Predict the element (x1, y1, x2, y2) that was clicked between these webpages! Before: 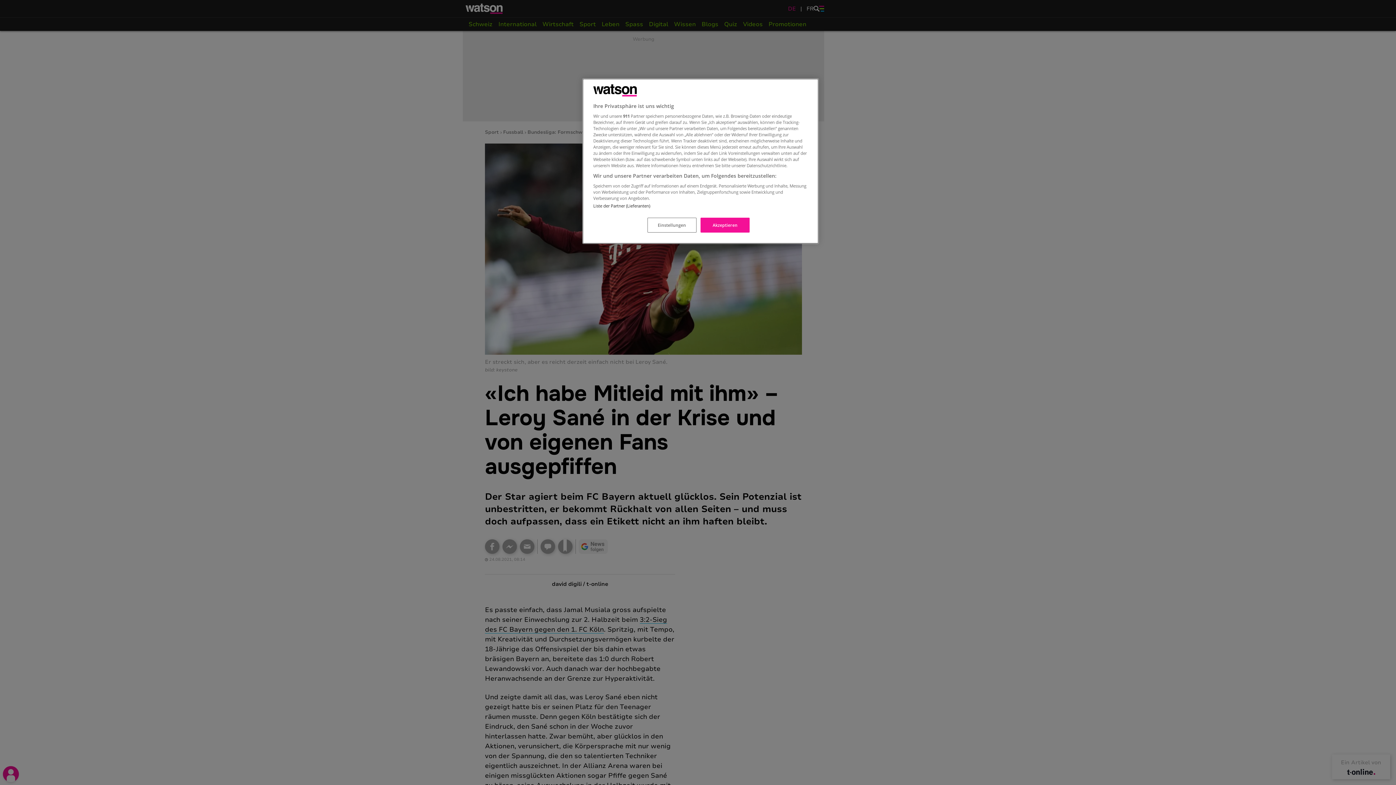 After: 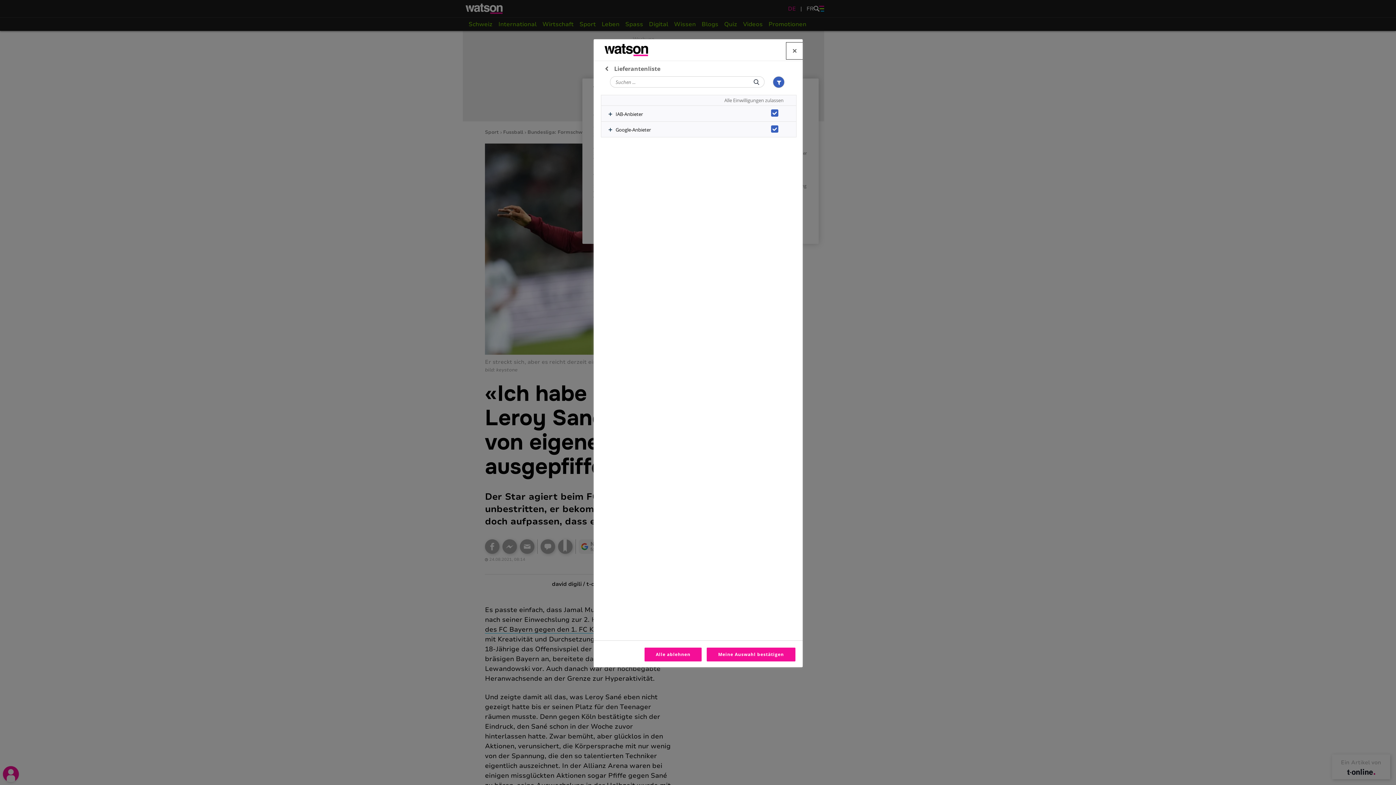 Action: bbox: (593, 203, 650, 208) label: Liste der Partner (Lieferanten)